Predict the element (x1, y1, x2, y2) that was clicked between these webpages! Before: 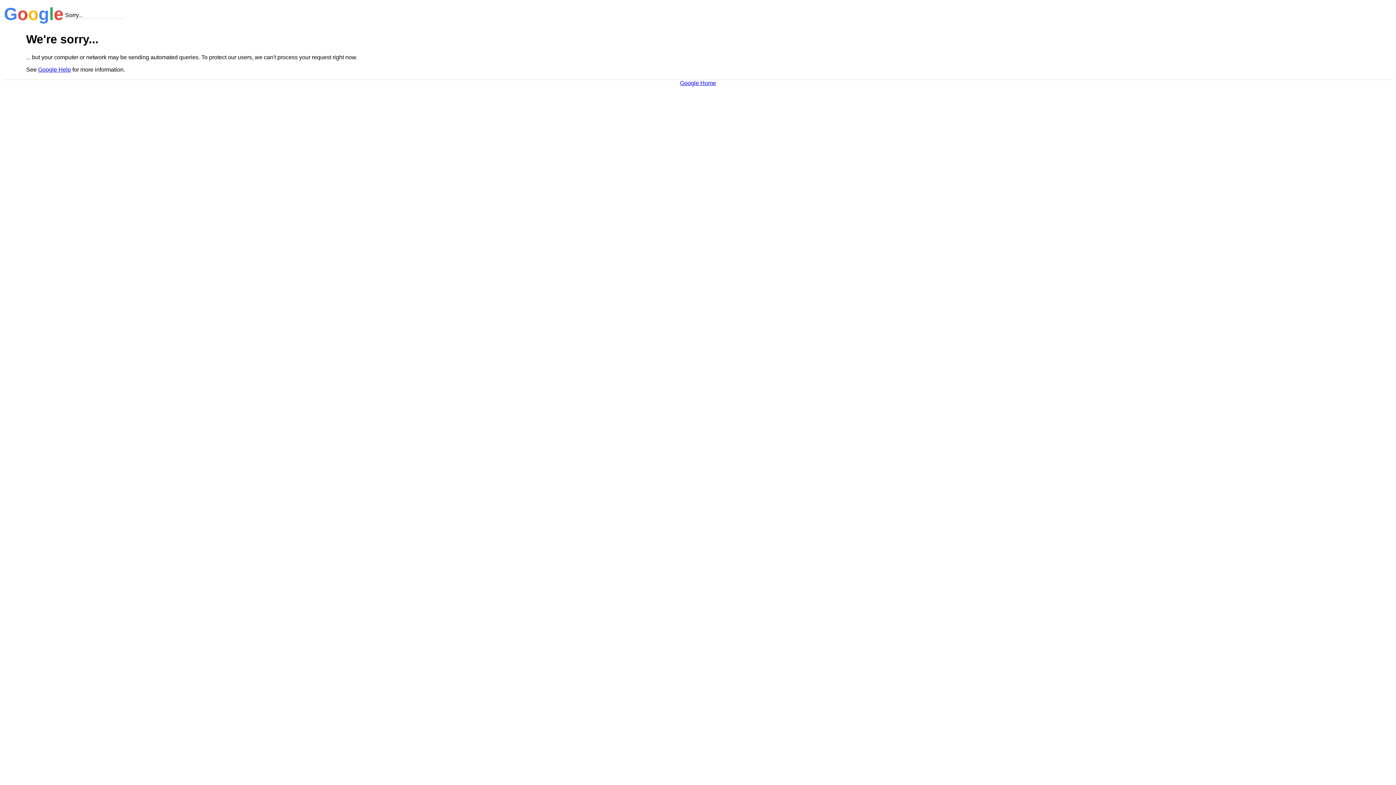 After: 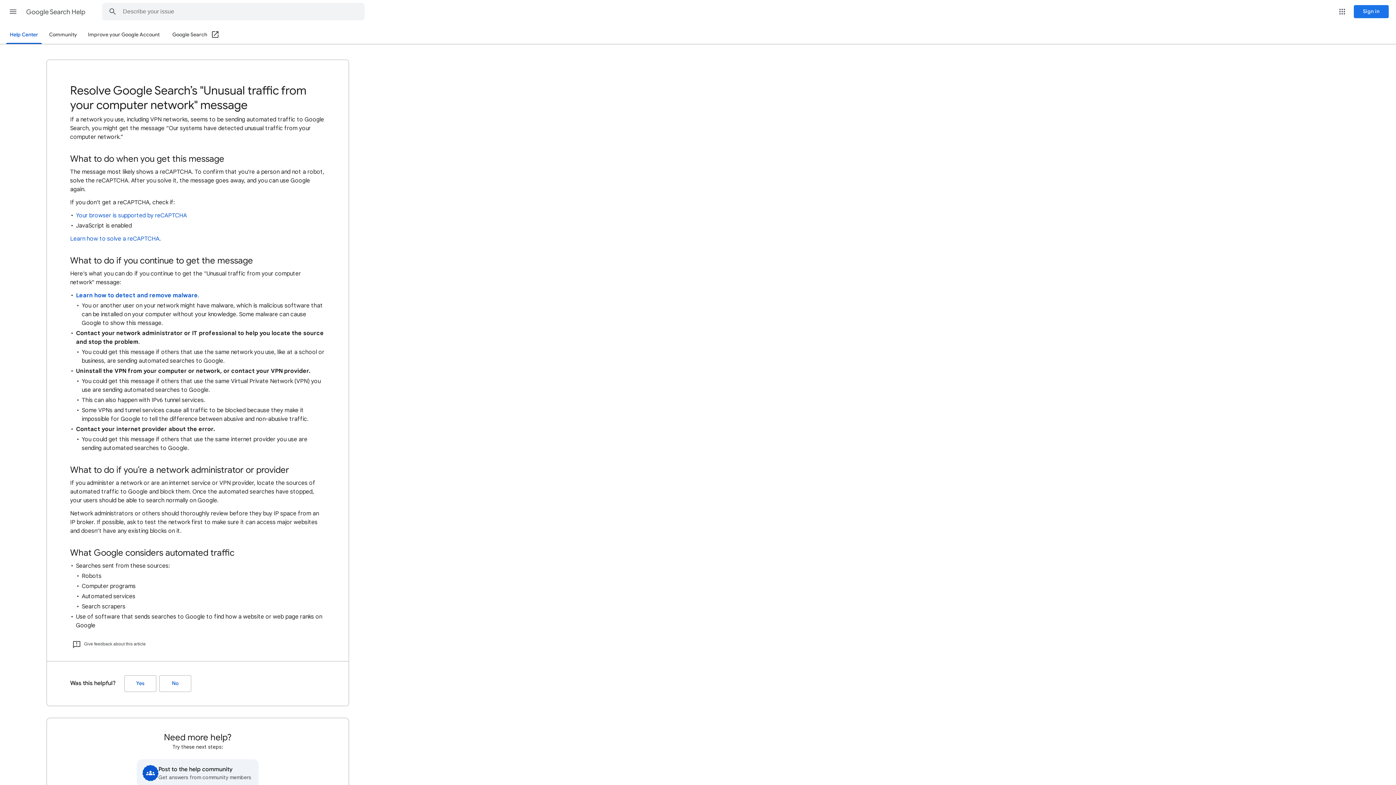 Action: bbox: (38, 66, 70, 72) label: Google Help